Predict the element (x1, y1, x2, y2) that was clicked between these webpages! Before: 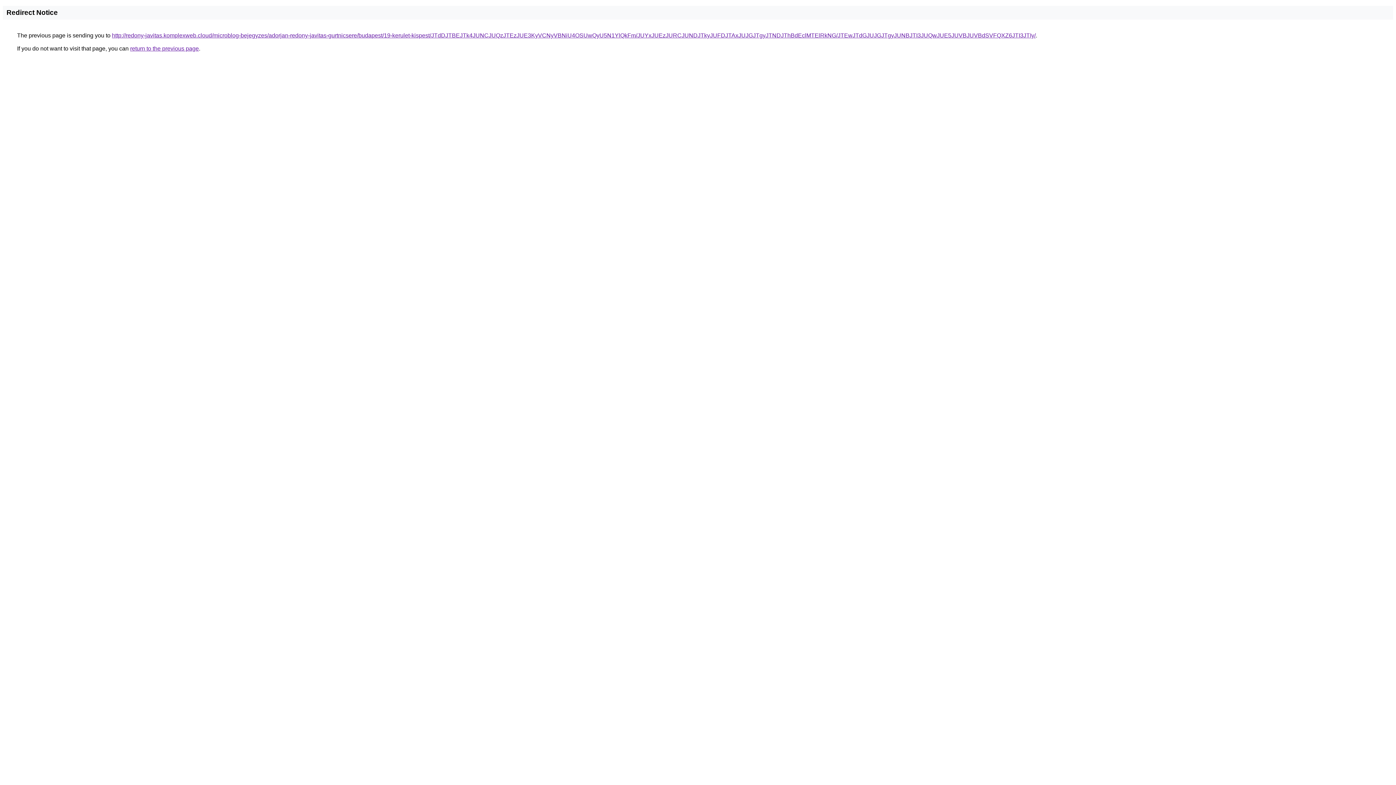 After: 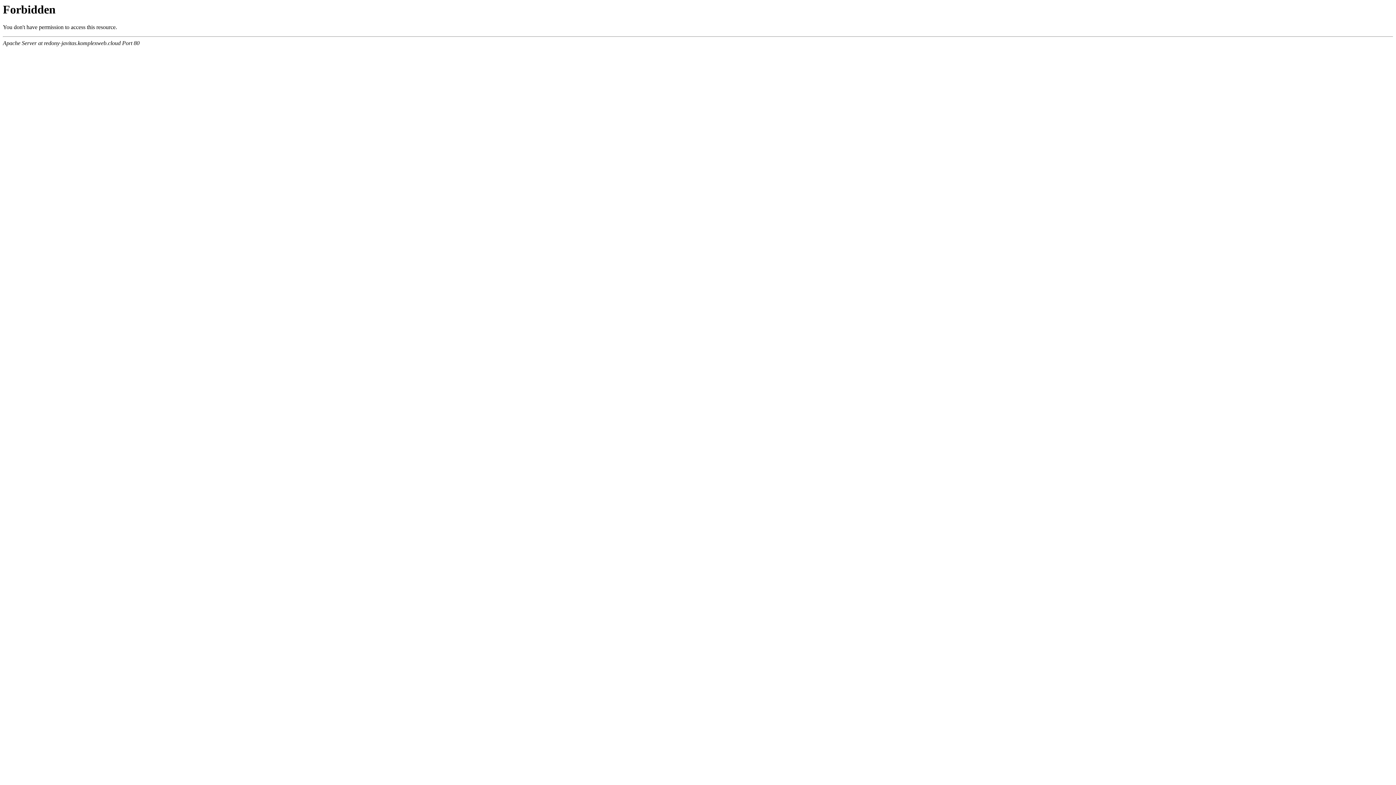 Action: bbox: (112, 32, 1036, 38) label: http://redony-javitas.komplexweb.cloud/microblog-bejegyzes/adorjan-redony-javitas-gurtnicsere/budapest/19-kerulet-kispest/JTdDJTBEJTk4JUNCJUQzJTEzJUE3KyVCNyVBNiU4OSUwQyU5N1YlQkFm/JUYxJUEzJURCJUNDJTkyJUFDJTAxJUJGJTgyJTNDJThBdEclMTElRkNG/JTEwJTdGJUJGJTgyJUNBJTI3JUQwJUE5JUVBJUVBdSVFQXZ6JTI3JTIy/